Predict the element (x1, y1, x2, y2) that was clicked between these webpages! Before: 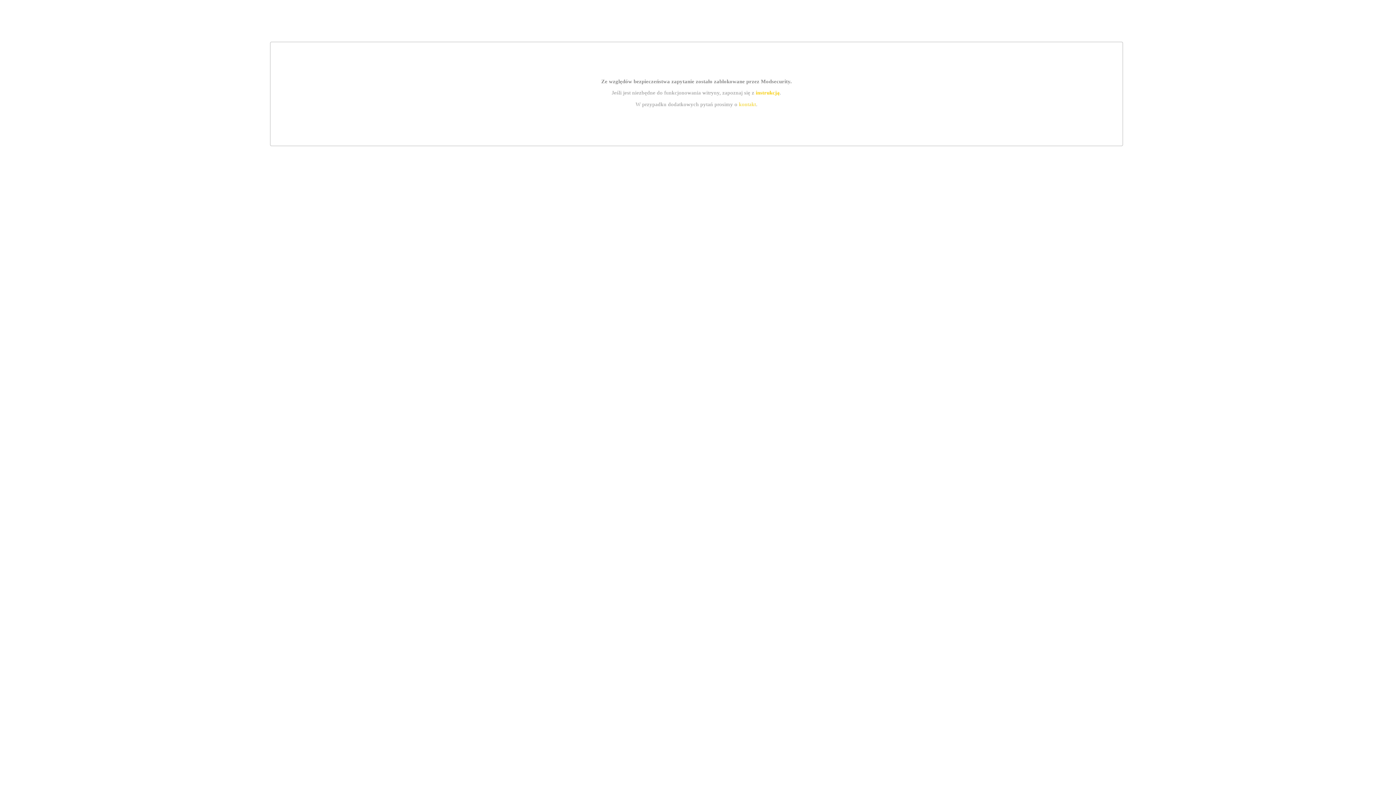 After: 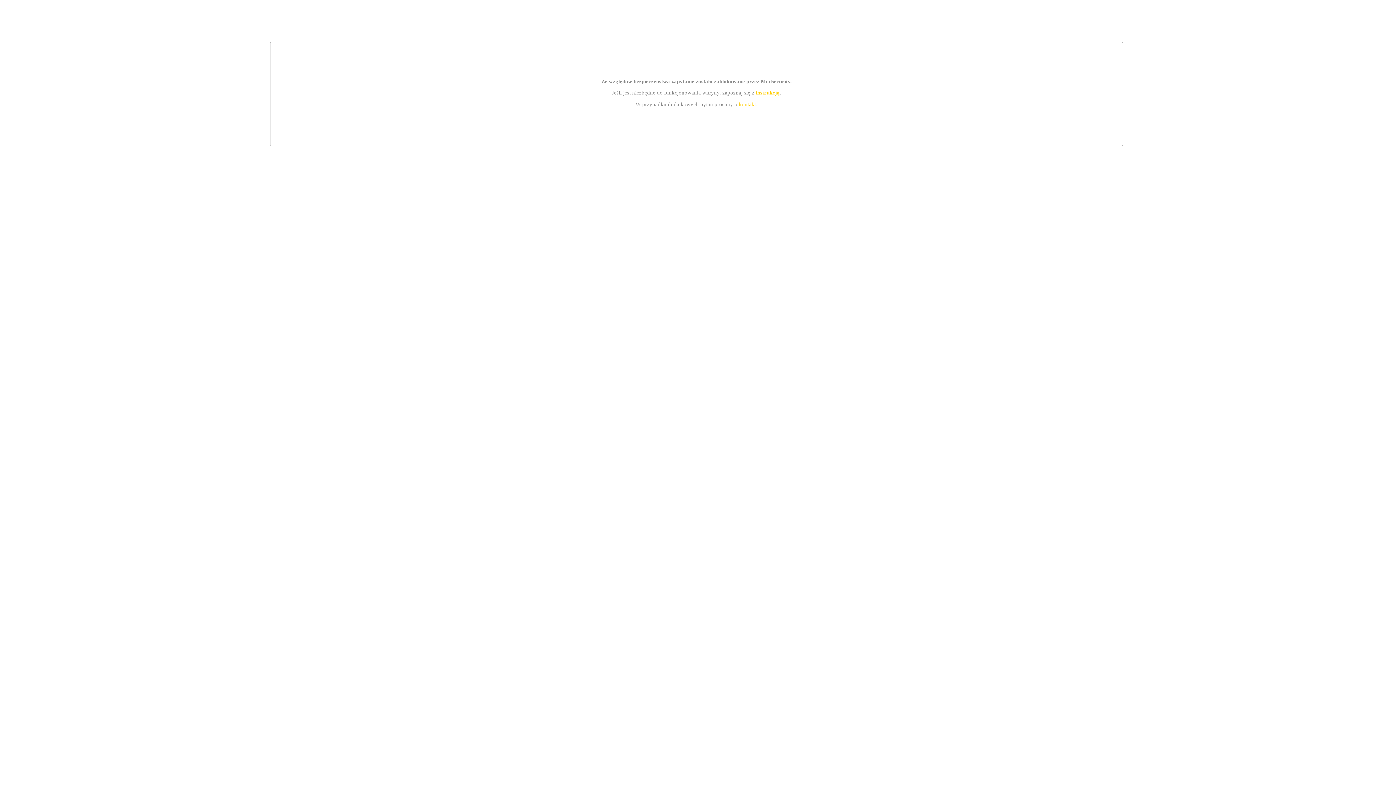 Action: bbox: (739, 101, 756, 107) label: kontakt